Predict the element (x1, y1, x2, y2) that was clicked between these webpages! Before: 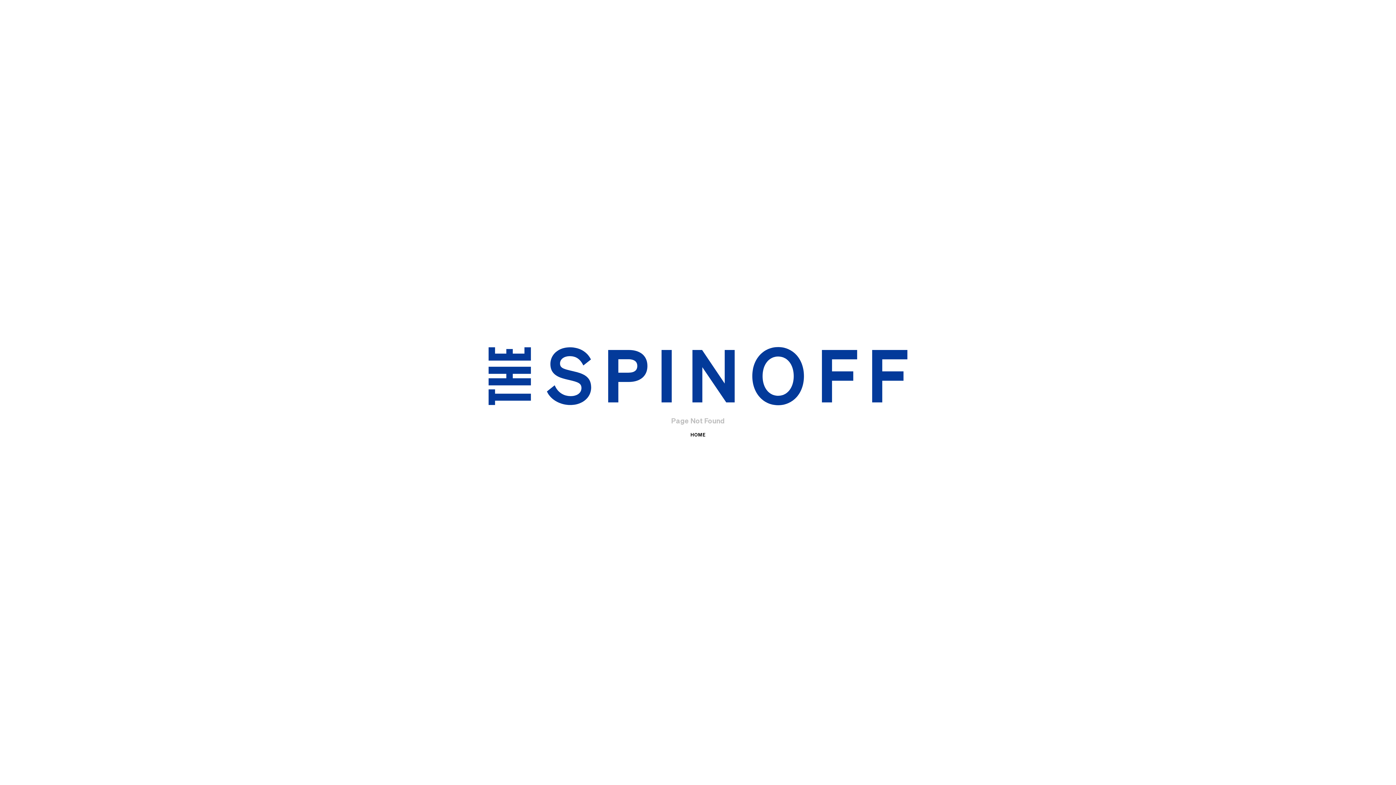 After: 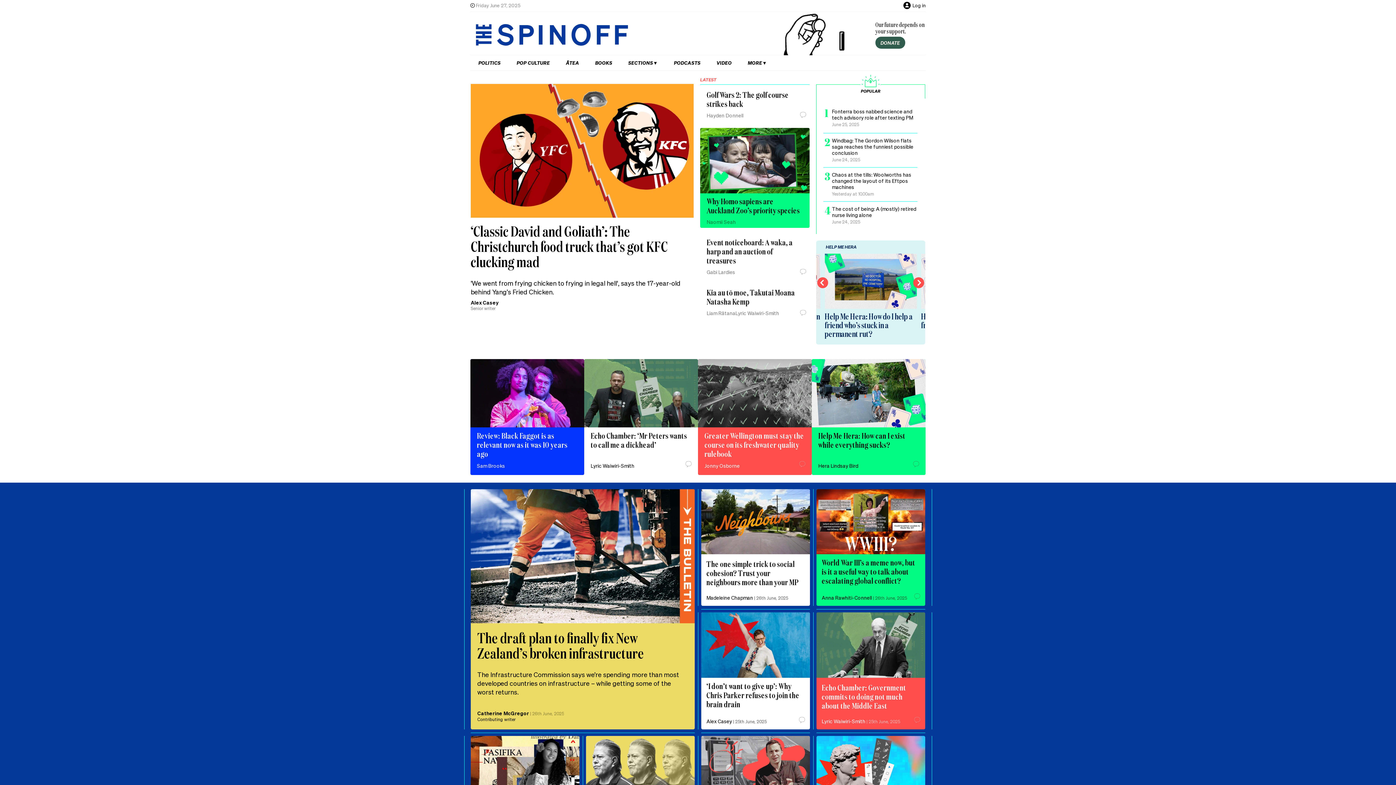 Action: bbox: (690, 431, 705, 437) label: HOME